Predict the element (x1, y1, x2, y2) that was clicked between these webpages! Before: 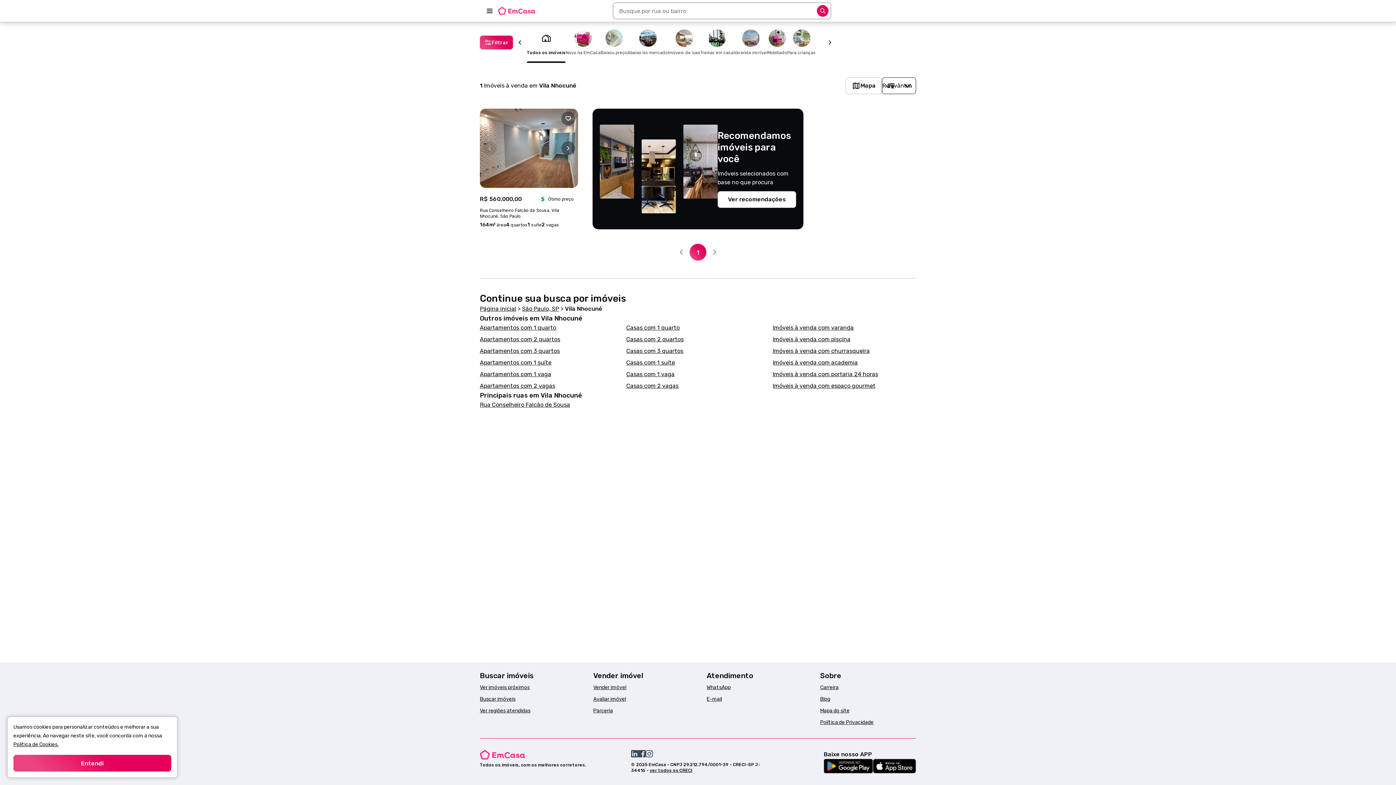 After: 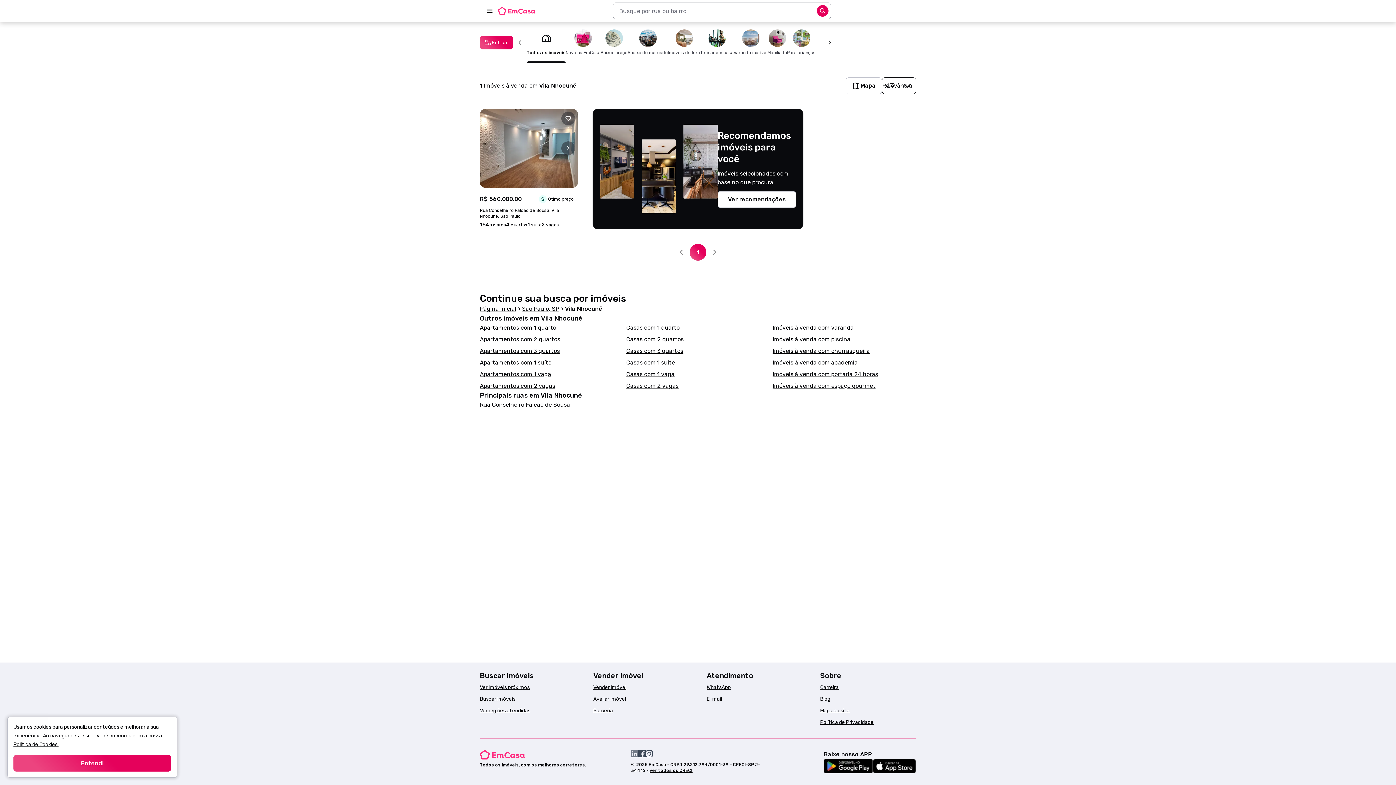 Action: bbox: (631, 750, 638, 757) label: Acesse o Linkedin da EmCasa